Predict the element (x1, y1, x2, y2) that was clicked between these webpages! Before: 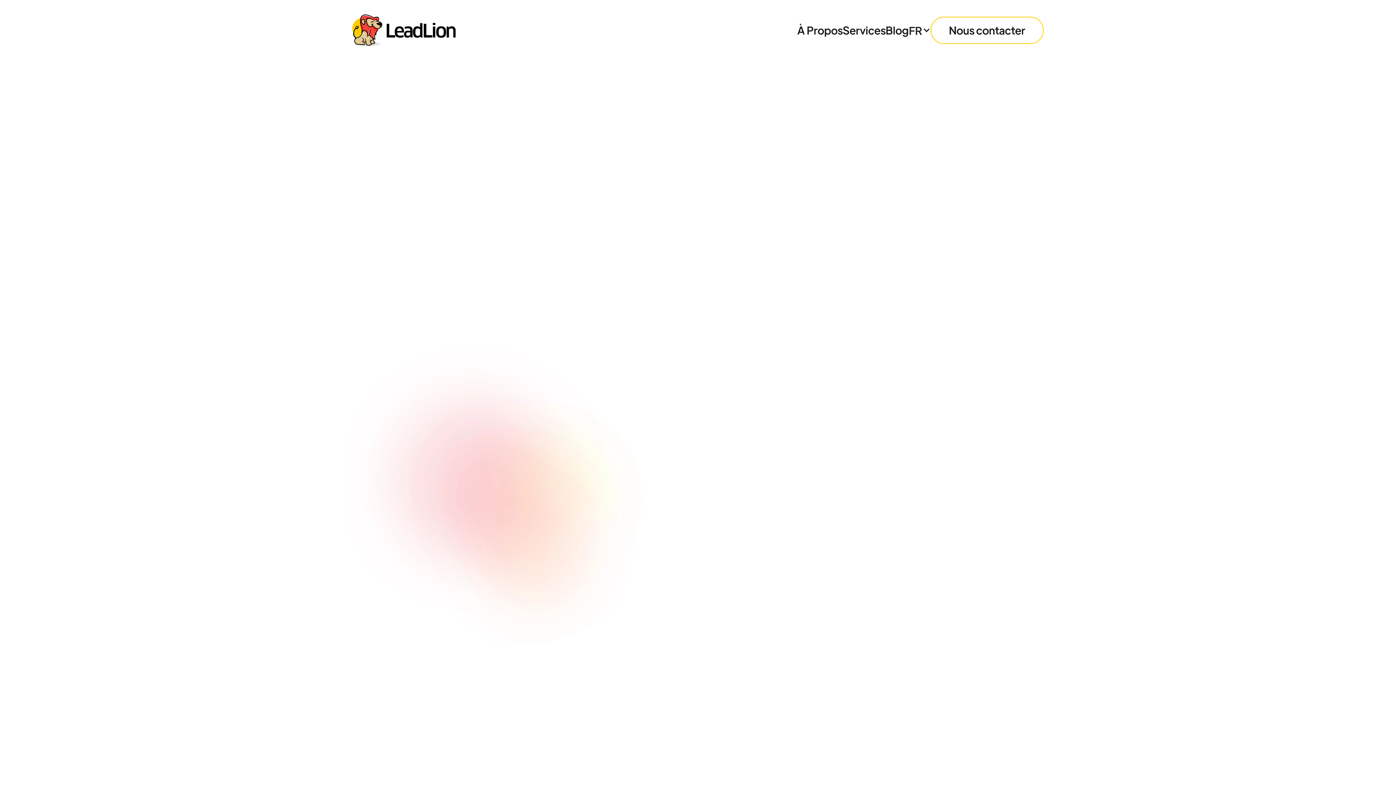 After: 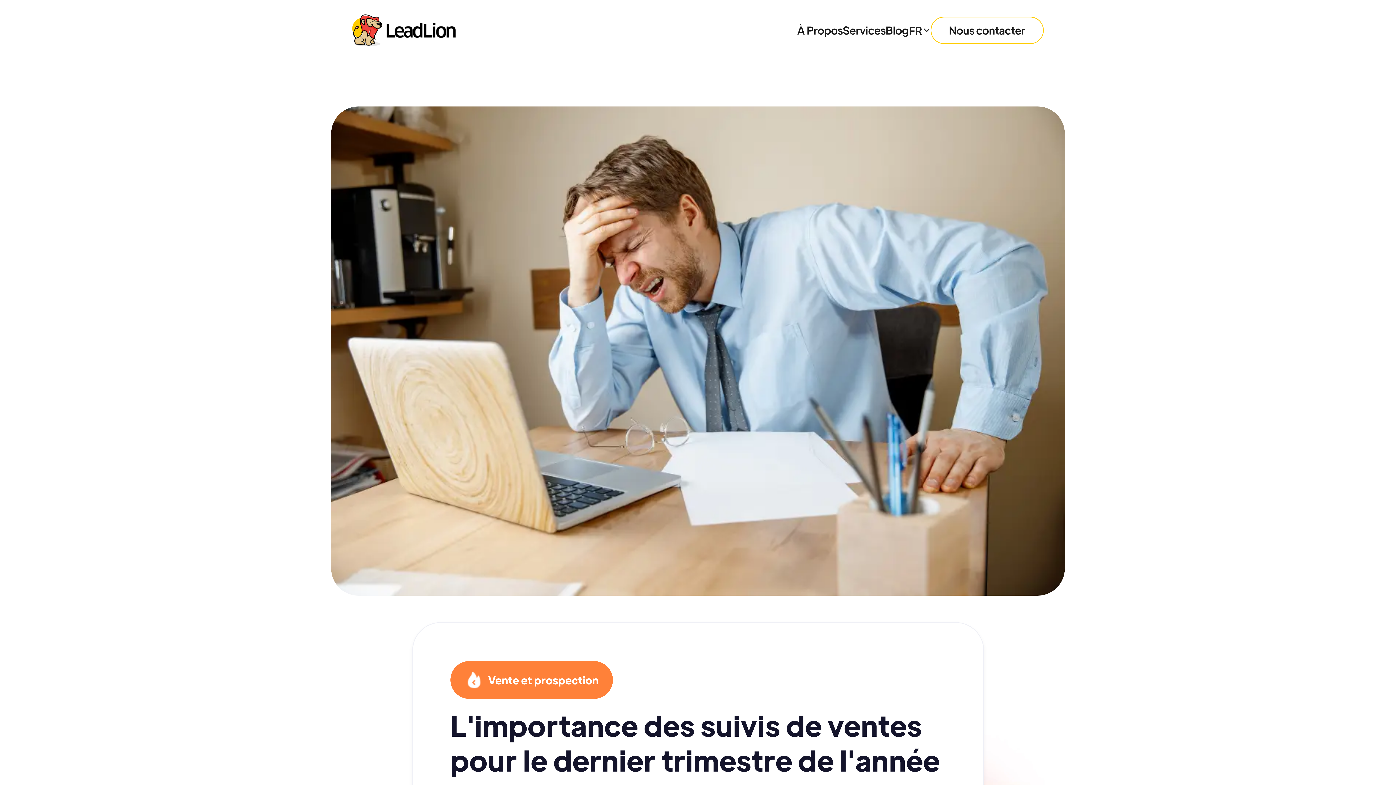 Action: bbox: (331, 559, 689, 863) label: Vente et prospection
L'importance des suivis de ventes pour le dernier trimestre de l'année

Le dernier trimestre de l'année est une période décisive pour de nombreuses entreprises.